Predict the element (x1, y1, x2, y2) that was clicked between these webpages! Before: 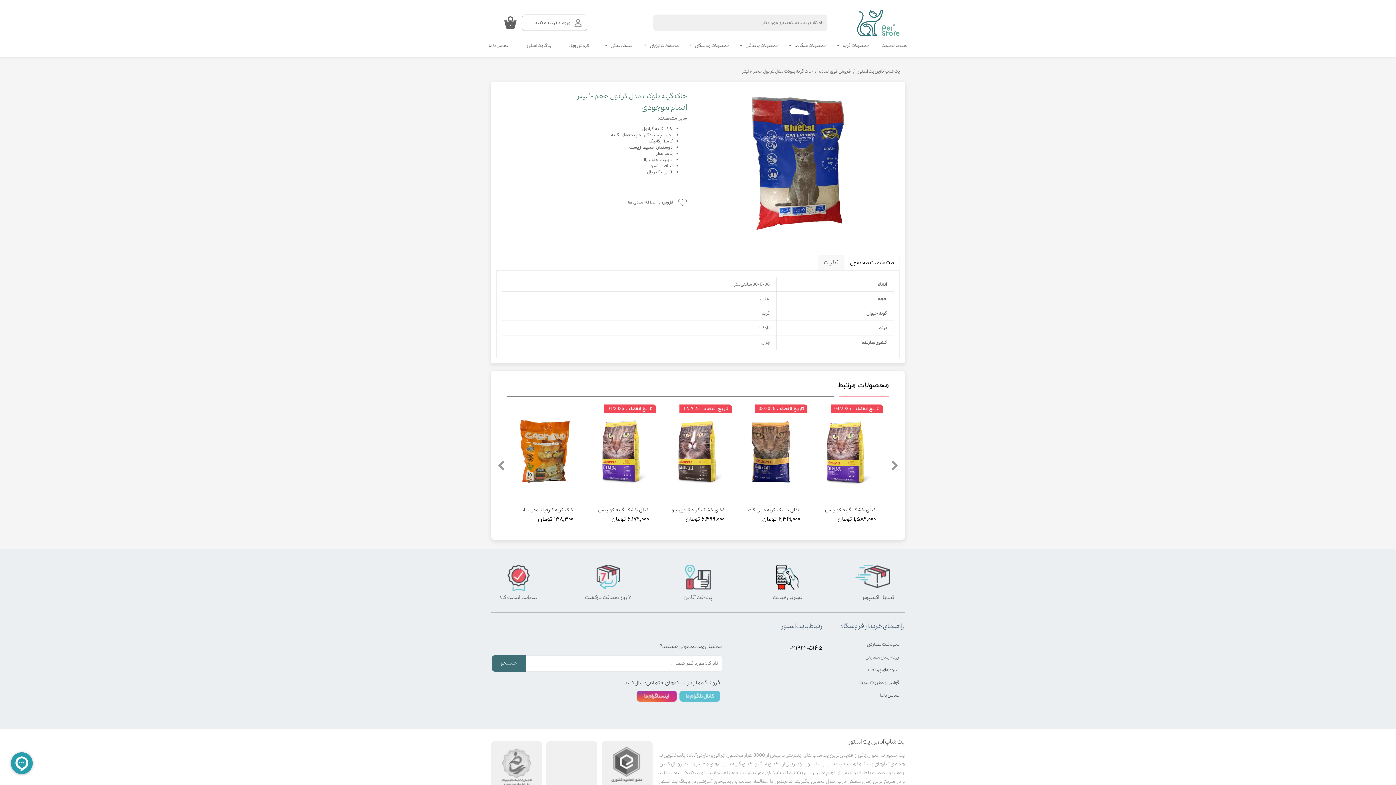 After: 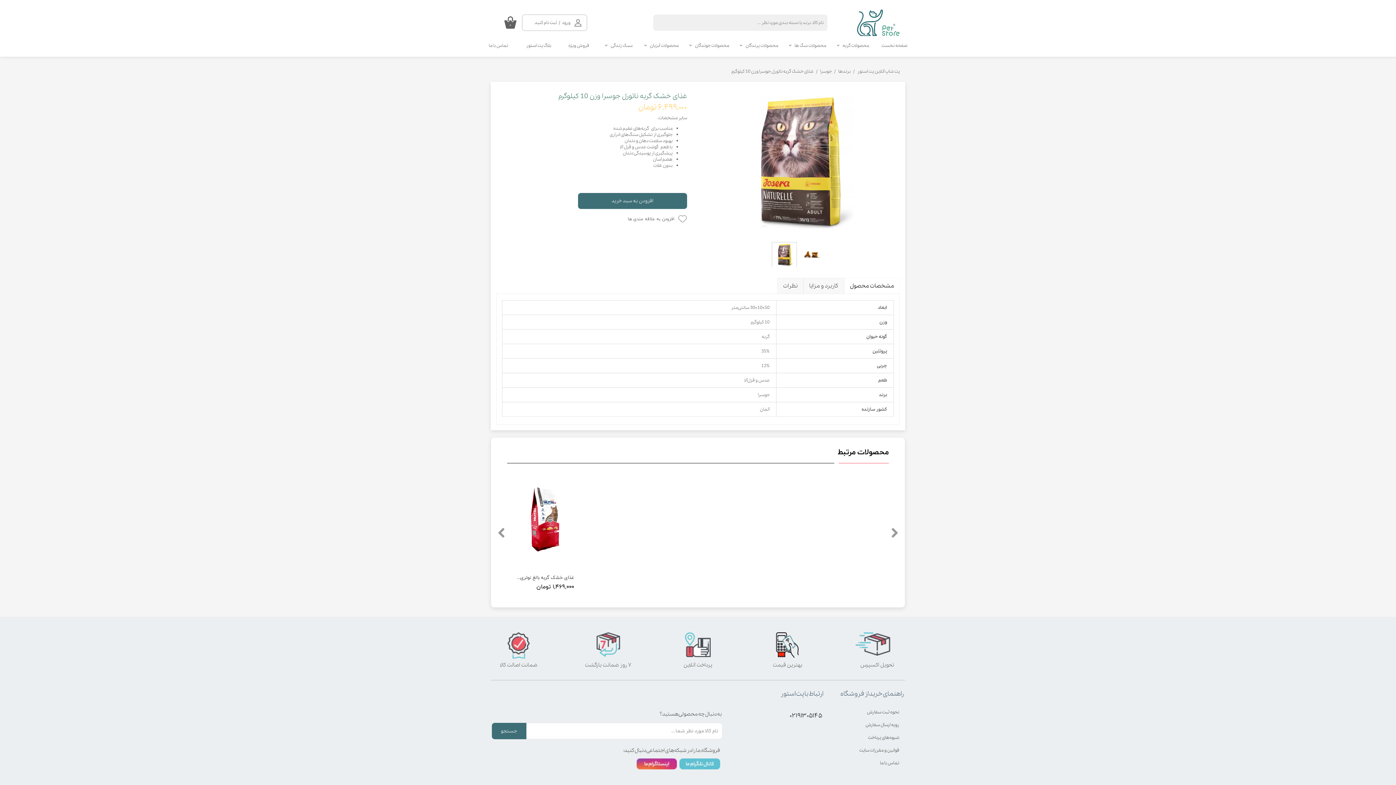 Action: bbox: (664, 507, 728, 513) label: غذای خشک گربه ناتورل جوسرا وزن 10 کیلوگرم